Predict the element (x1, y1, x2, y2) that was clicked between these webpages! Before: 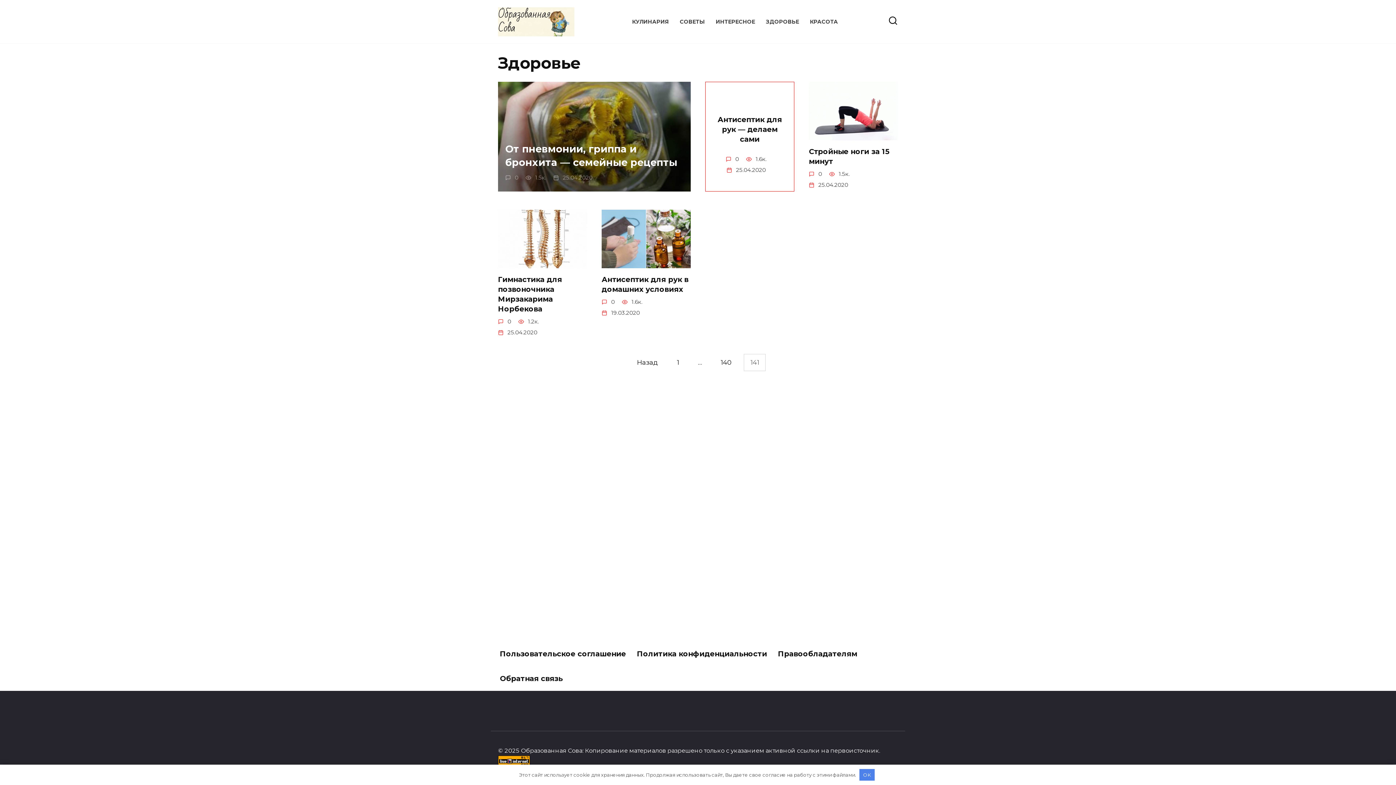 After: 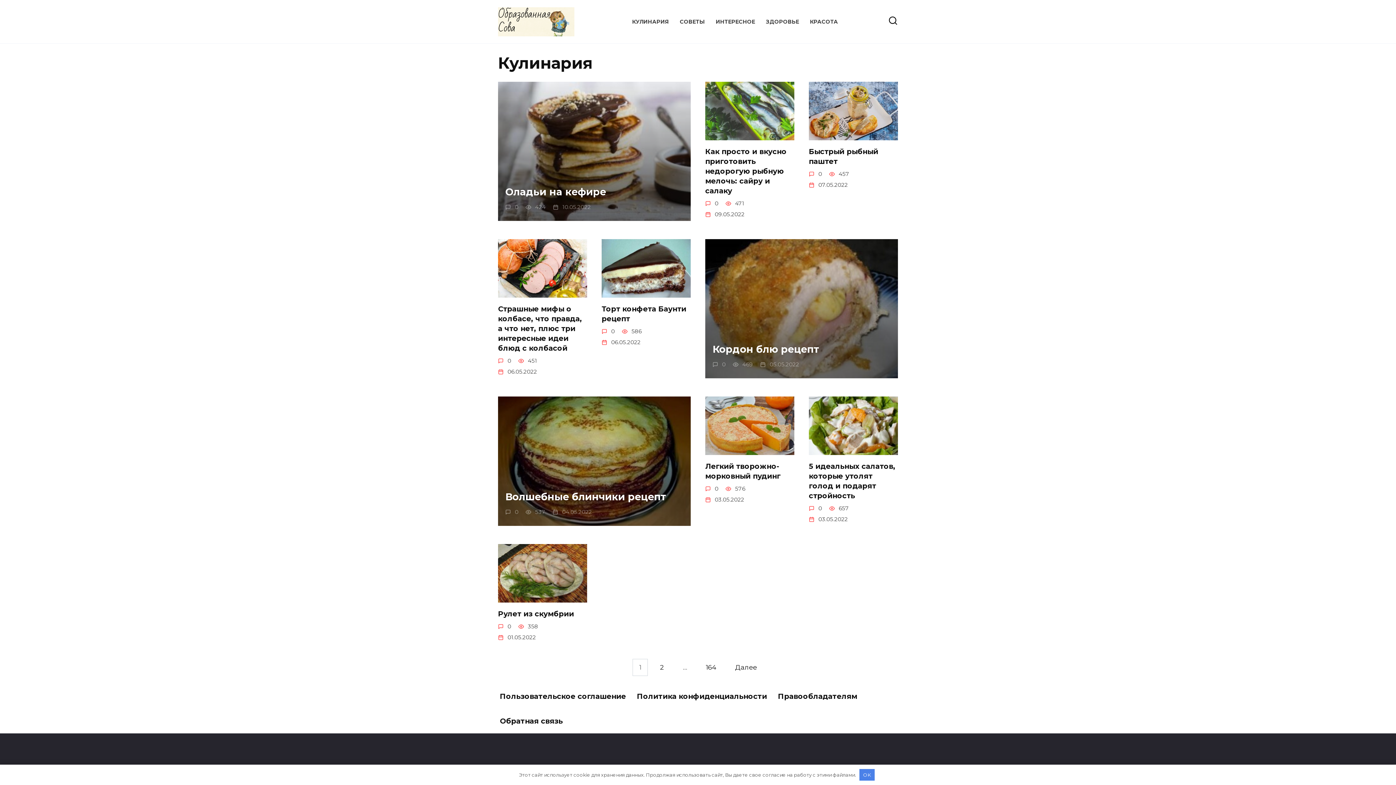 Action: label: КУЛИНАРИЯ bbox: (632, 18, 669, 25)